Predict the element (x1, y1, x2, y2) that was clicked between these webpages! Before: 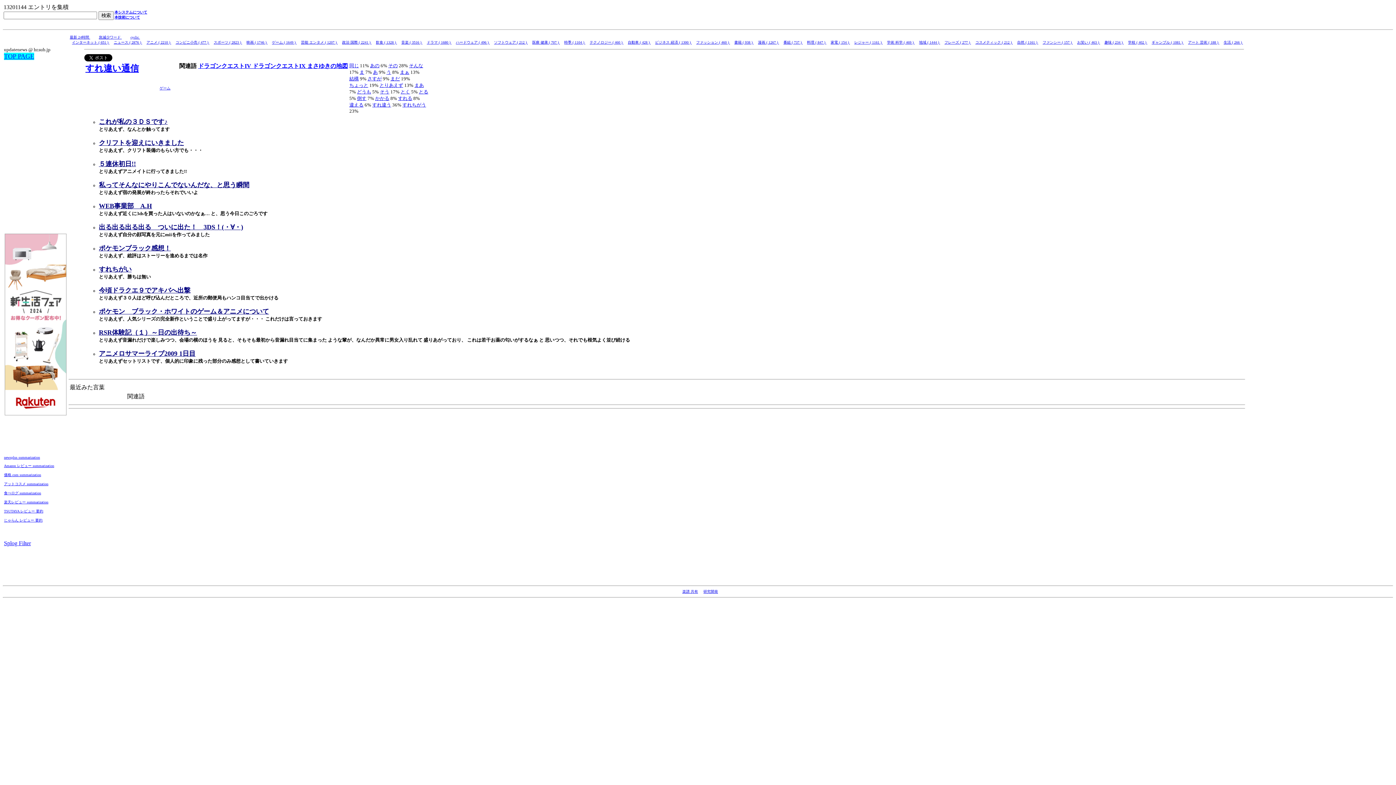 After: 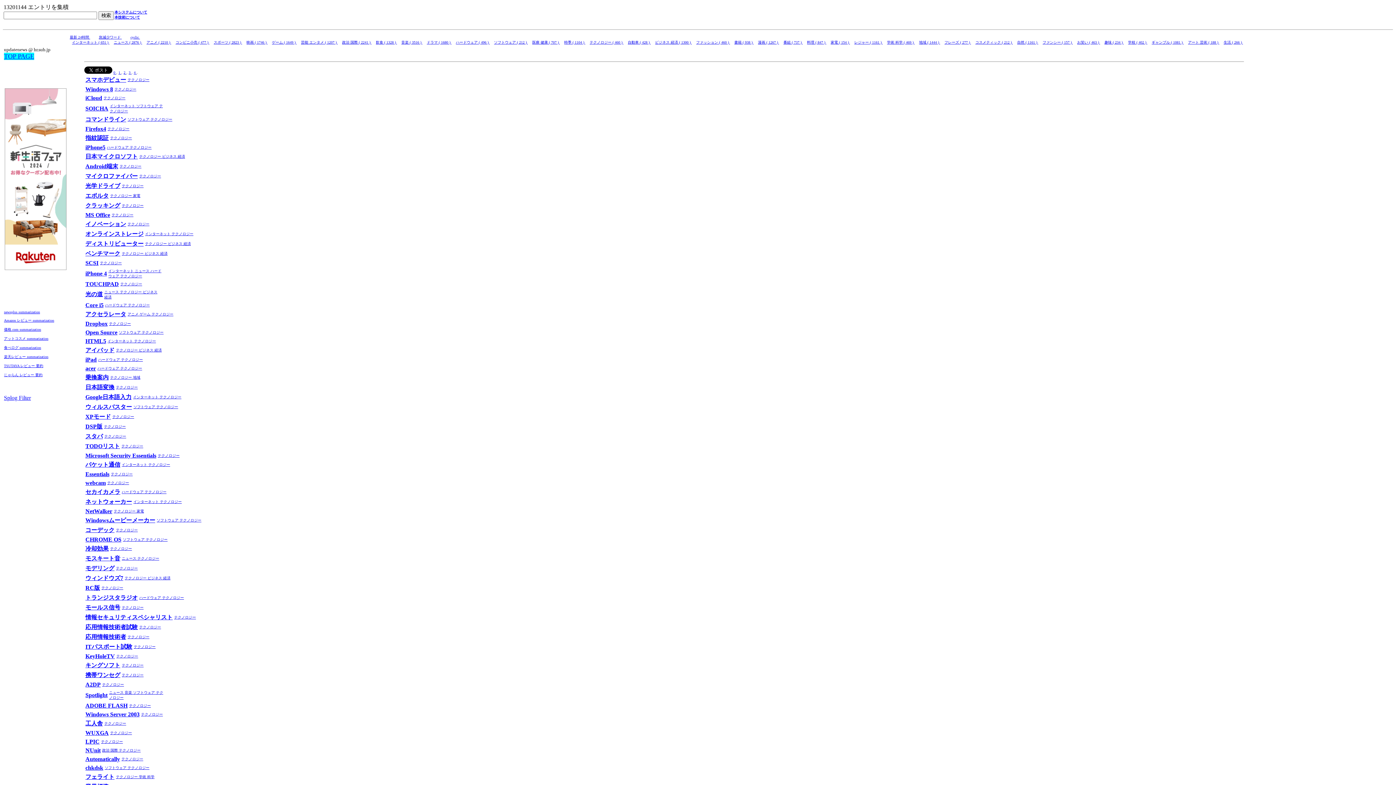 Action: bbox: (589, 40, 623, 44) label: テクノロジー ( 460 ) 